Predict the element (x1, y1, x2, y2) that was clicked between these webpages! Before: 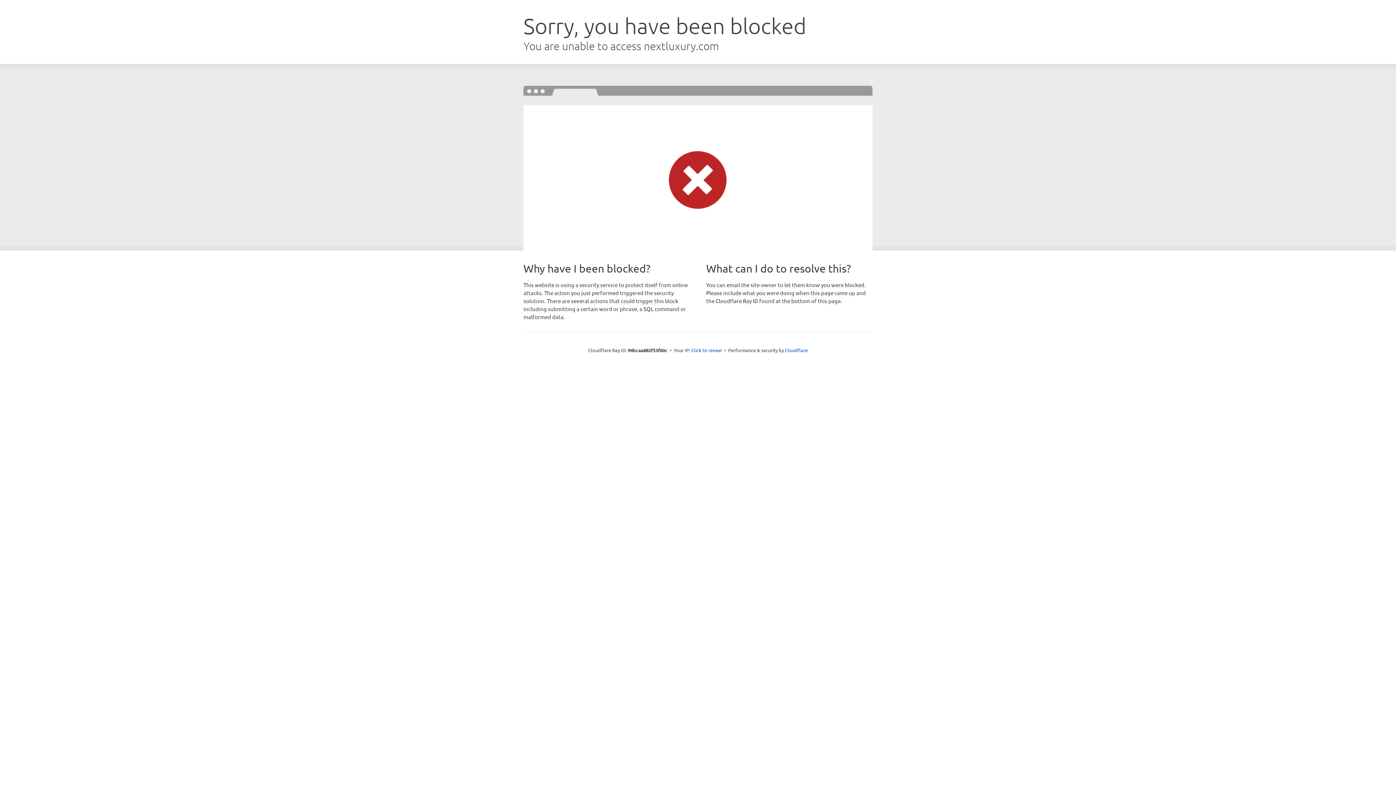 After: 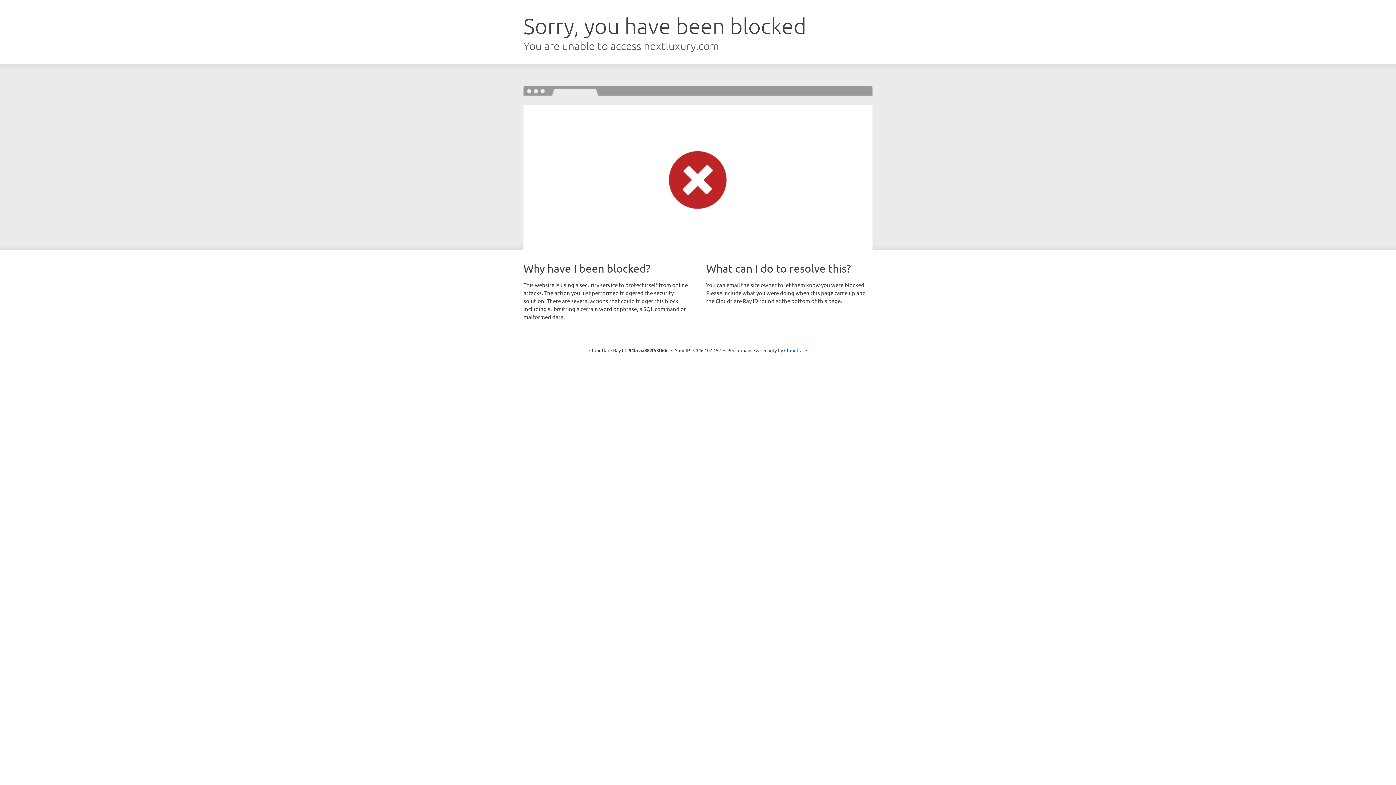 Action: label: Click to reveal bbox: (691, 346, 722, 353)